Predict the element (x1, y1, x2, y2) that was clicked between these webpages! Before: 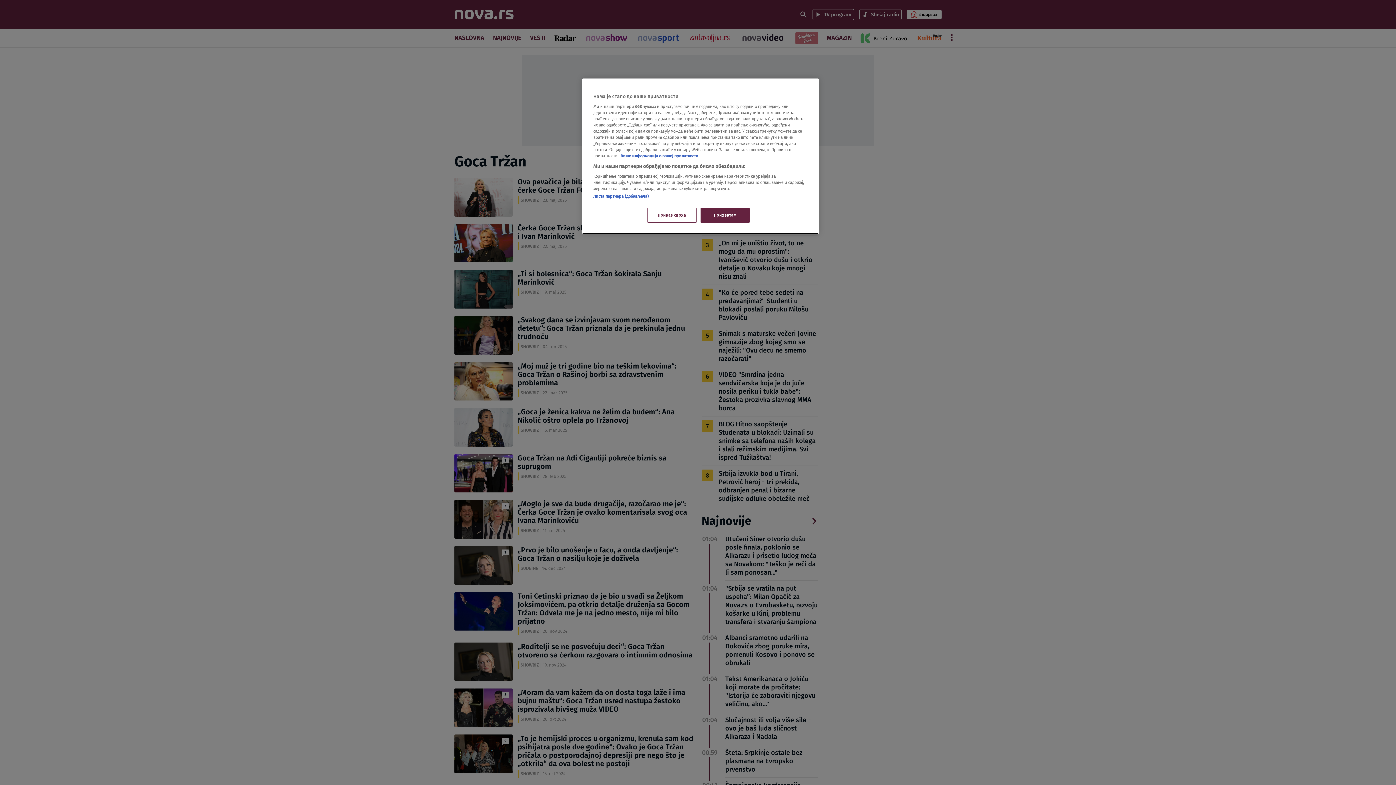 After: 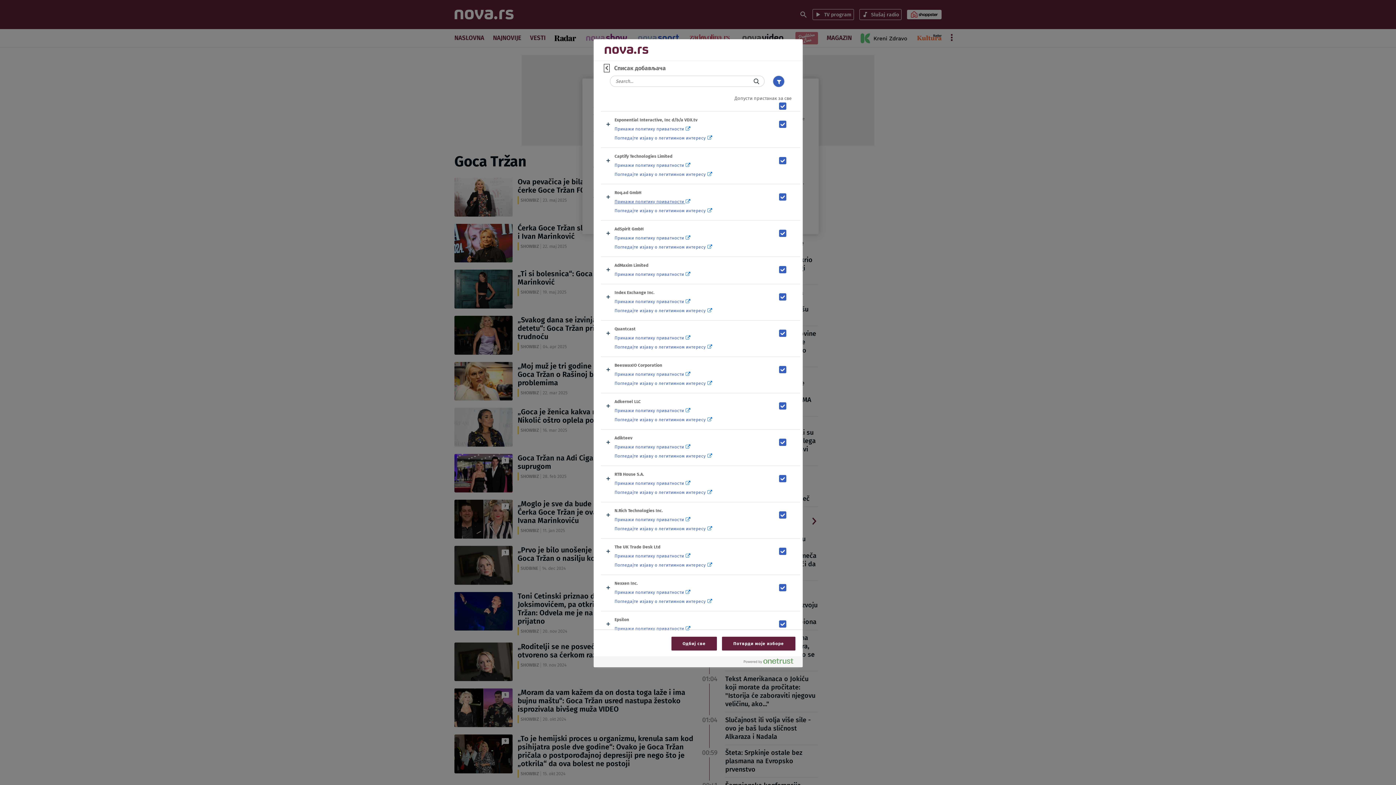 Action: bbox: (593, 193, 649, 198) label: Листа партнера (добављача)